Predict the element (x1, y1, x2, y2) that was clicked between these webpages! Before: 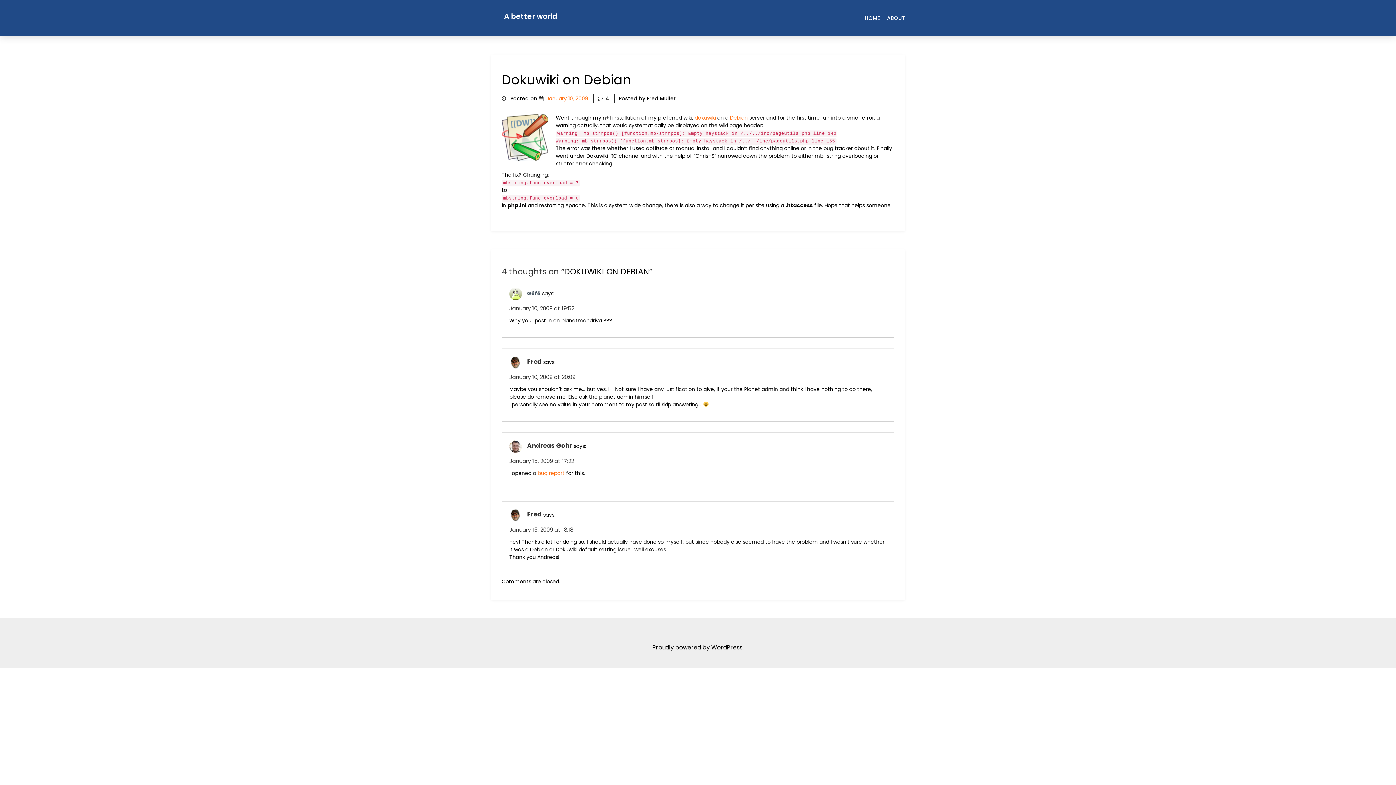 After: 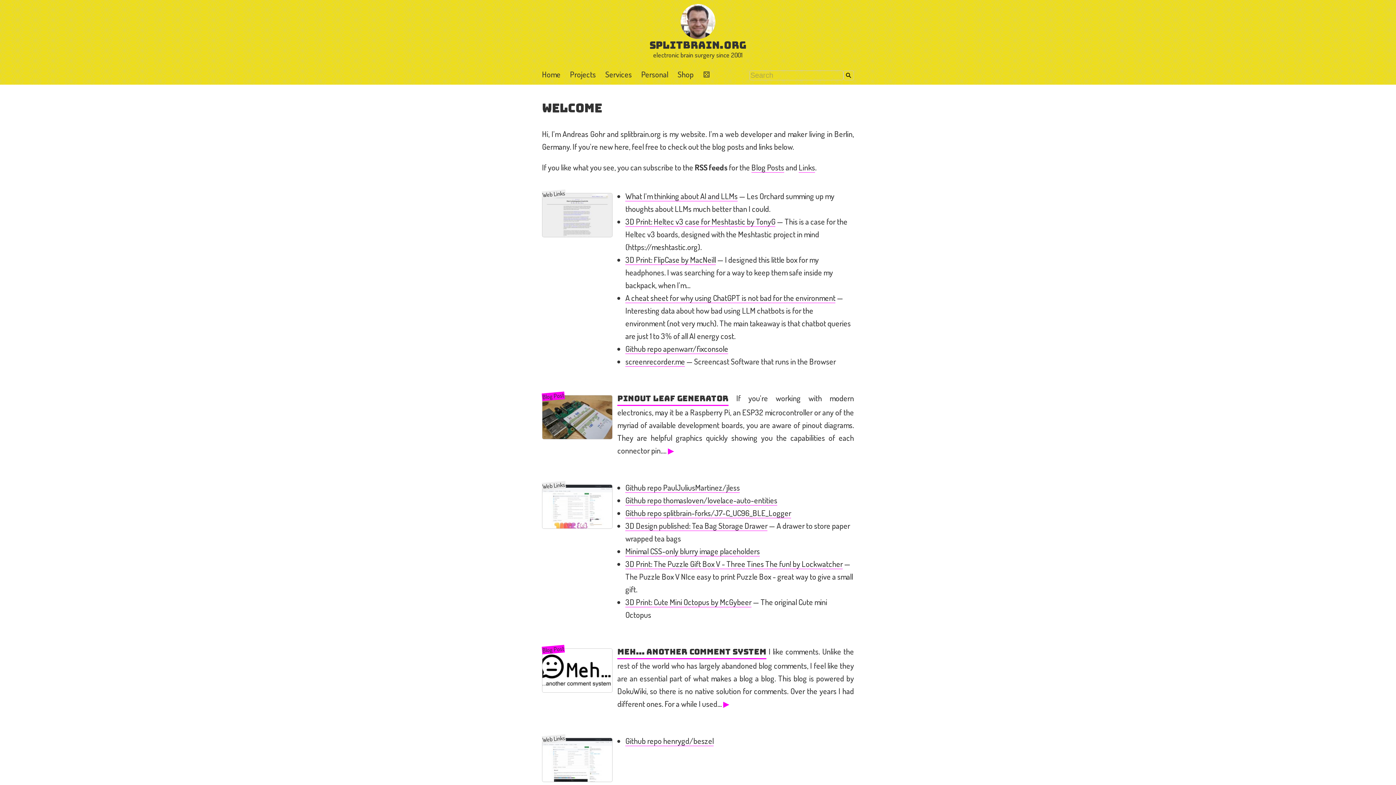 Action: bbox: (527, 441, 572, 450) label: Andreas Gohr